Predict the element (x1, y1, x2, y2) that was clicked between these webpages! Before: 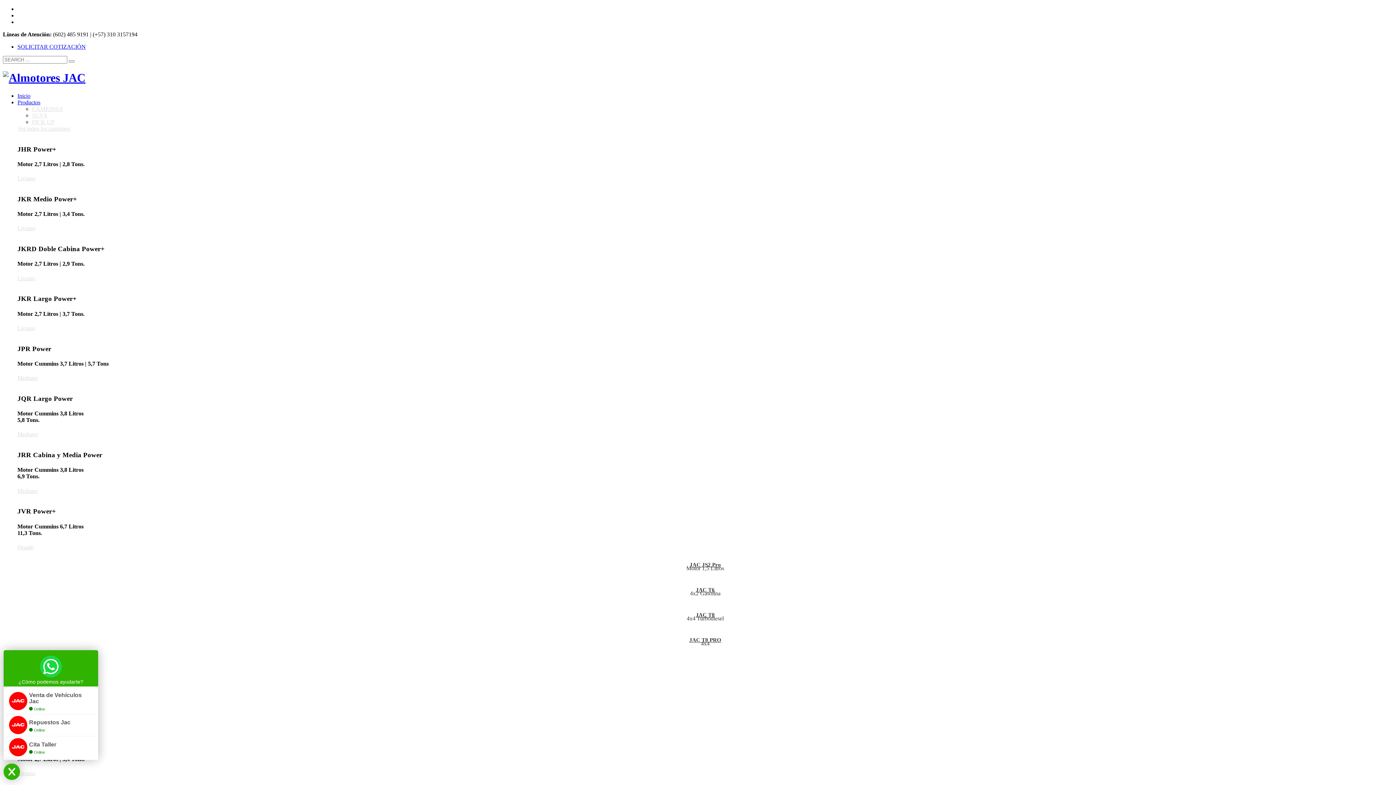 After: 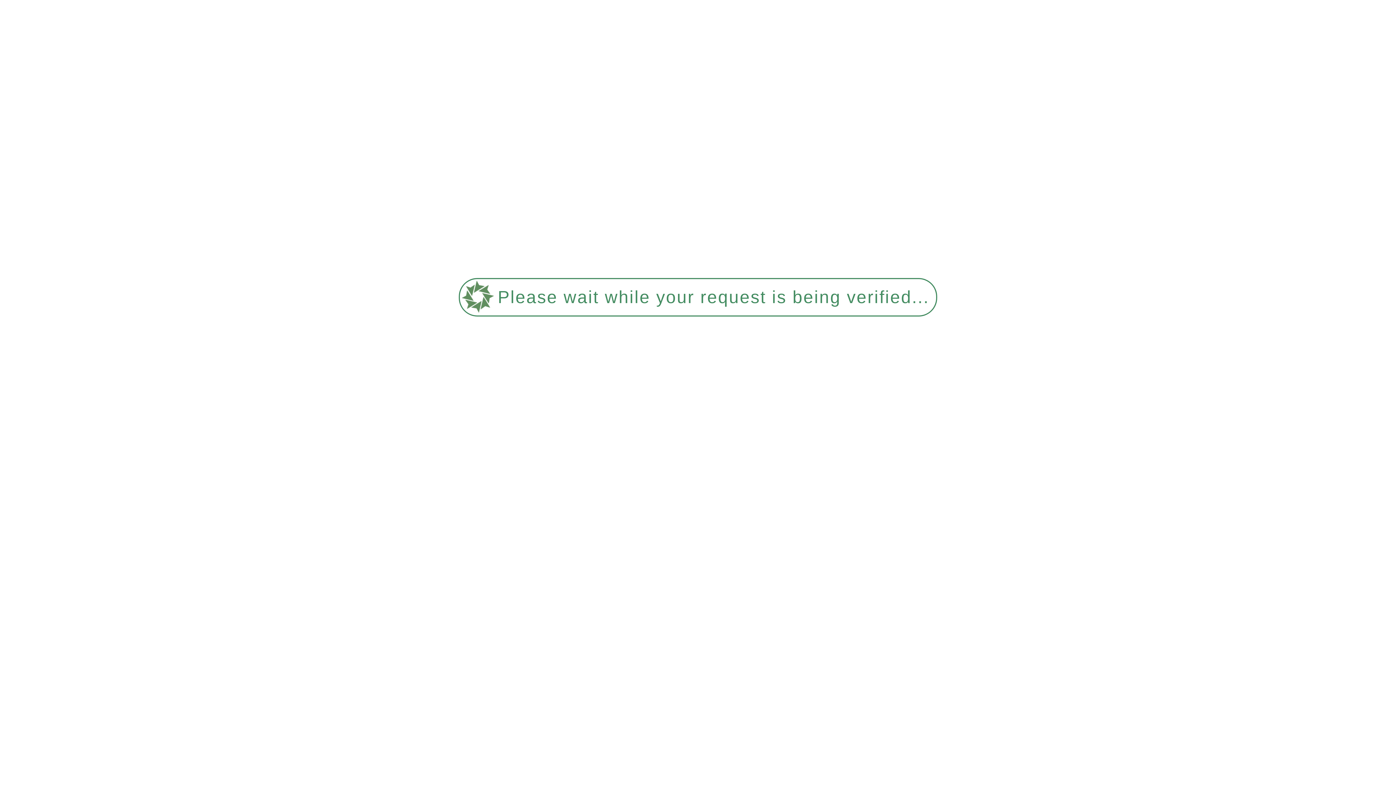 Action: label: JAC T8 bbox: (696, 611, 714, 618)